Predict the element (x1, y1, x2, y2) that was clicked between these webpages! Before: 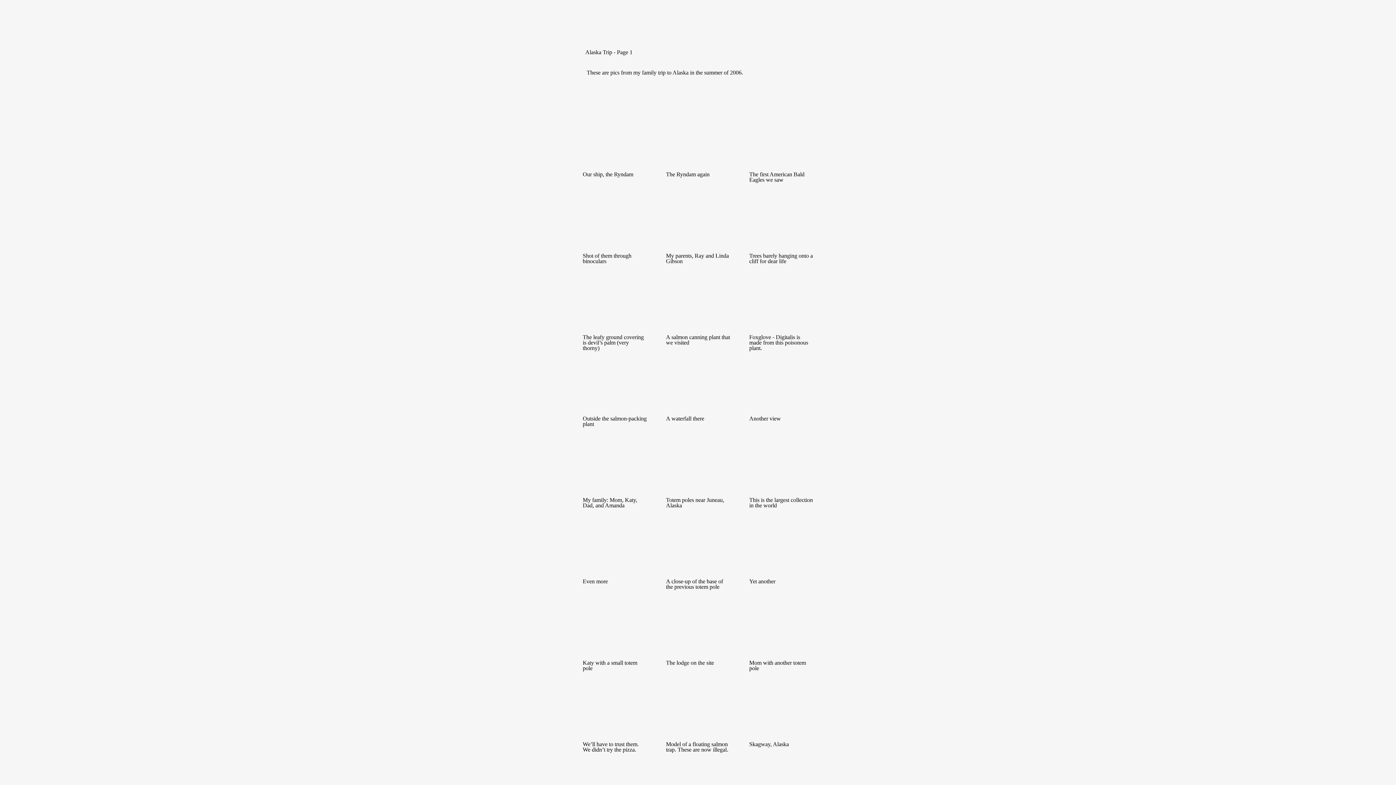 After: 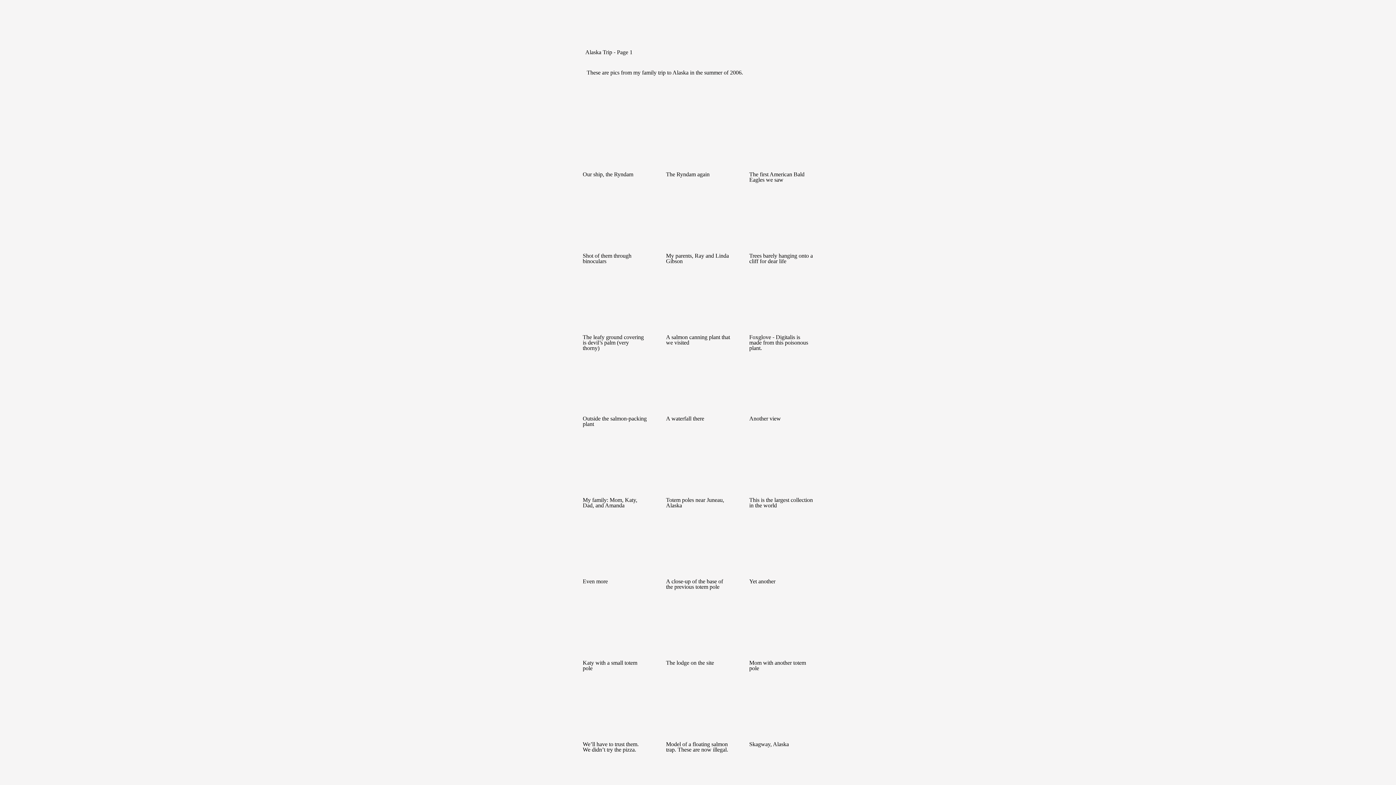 Action: bbox: (676, 433, 720, 491)